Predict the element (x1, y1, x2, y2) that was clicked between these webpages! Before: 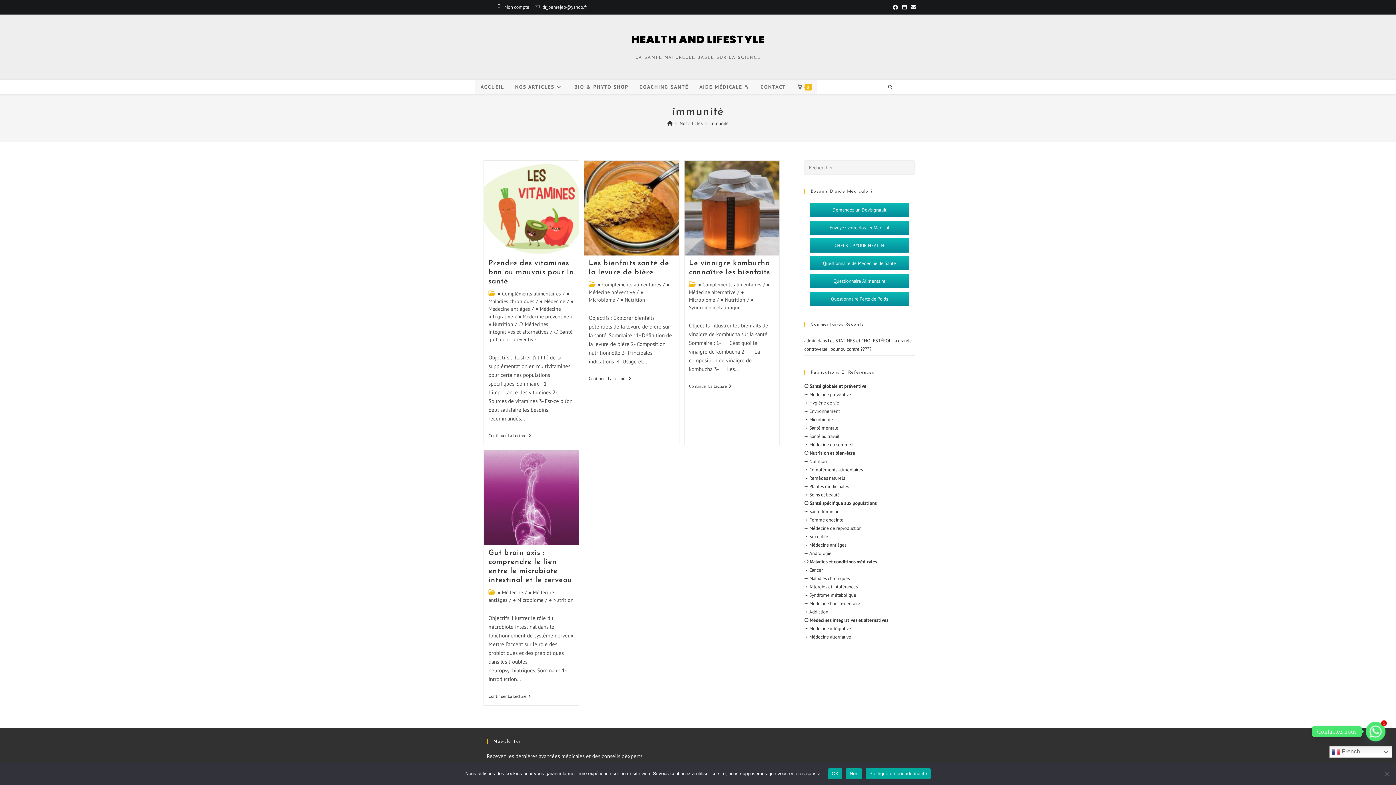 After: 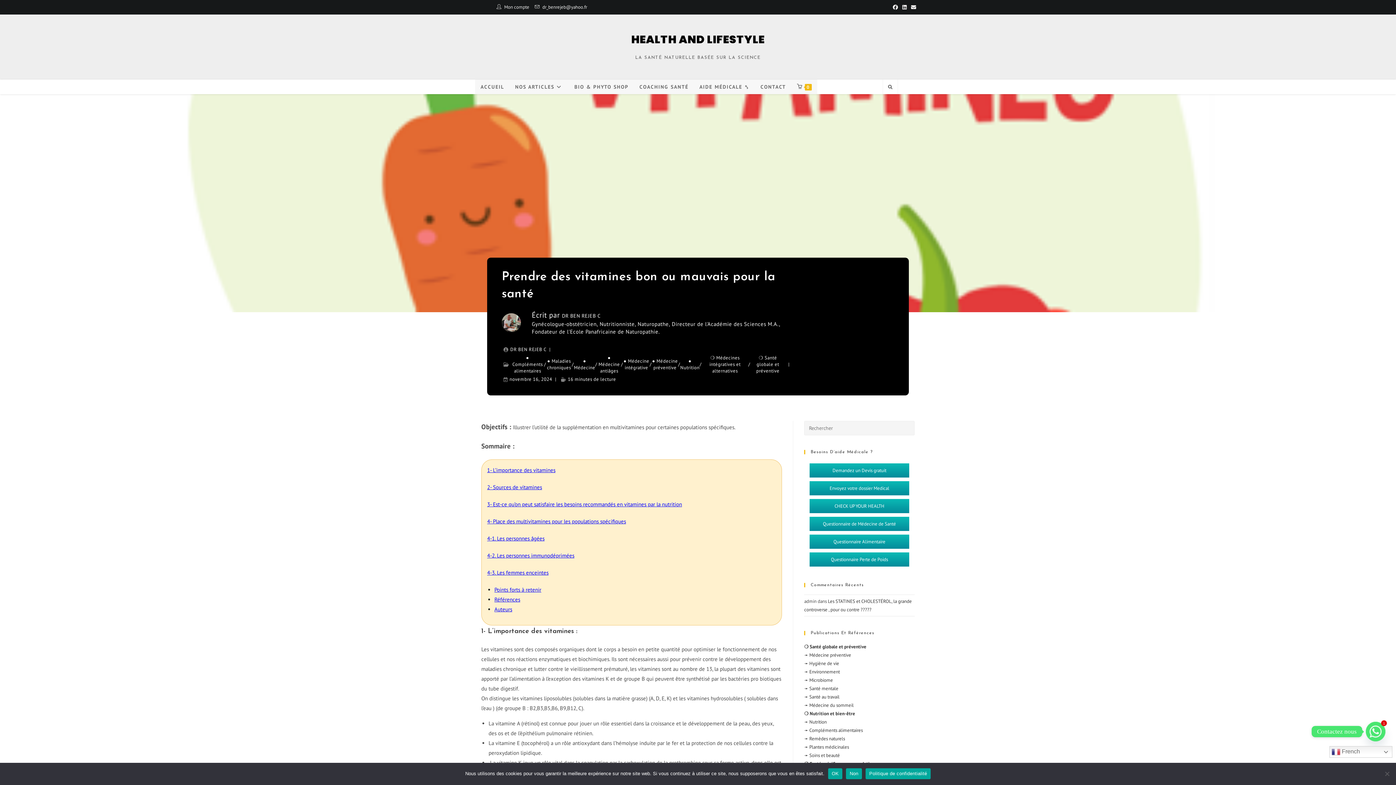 Action: bbox: (484, 160, 579, 255)